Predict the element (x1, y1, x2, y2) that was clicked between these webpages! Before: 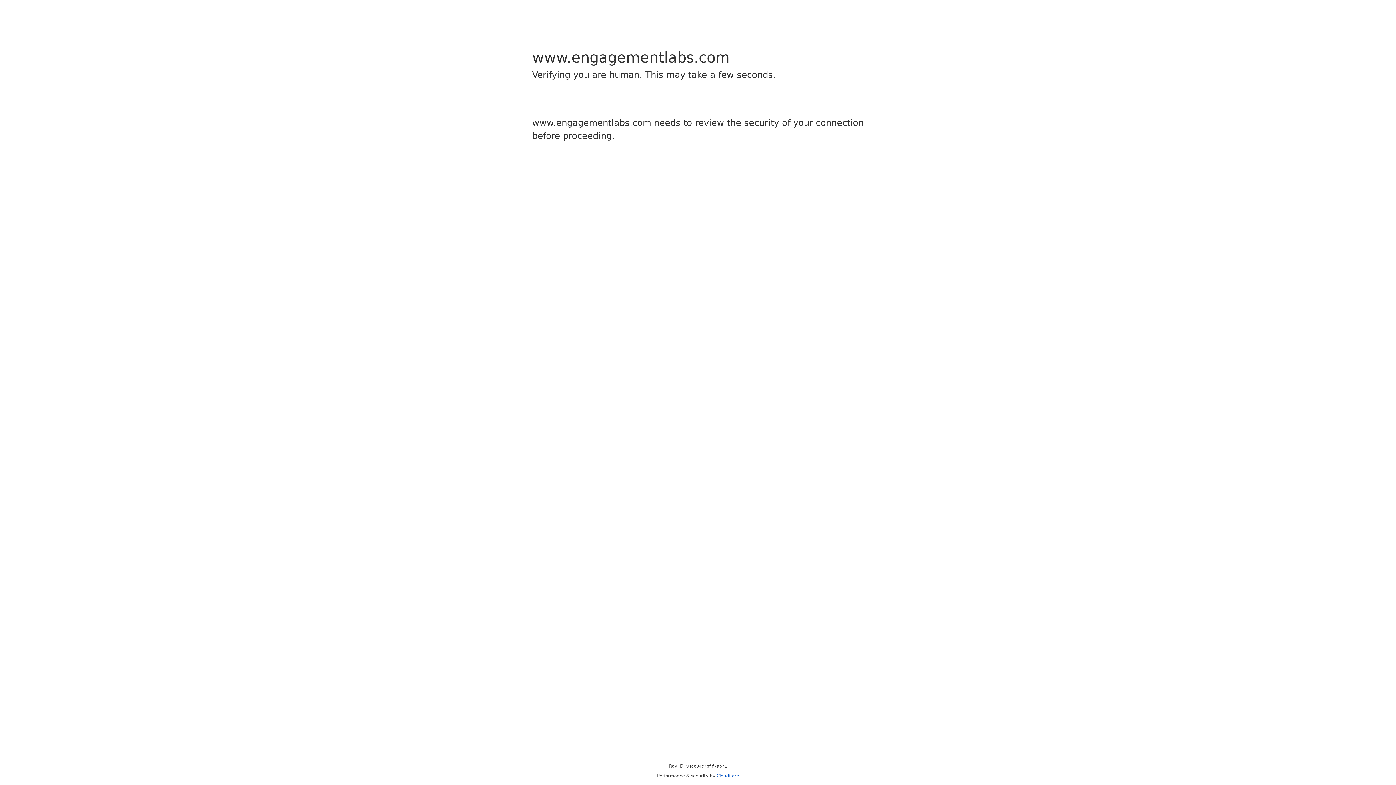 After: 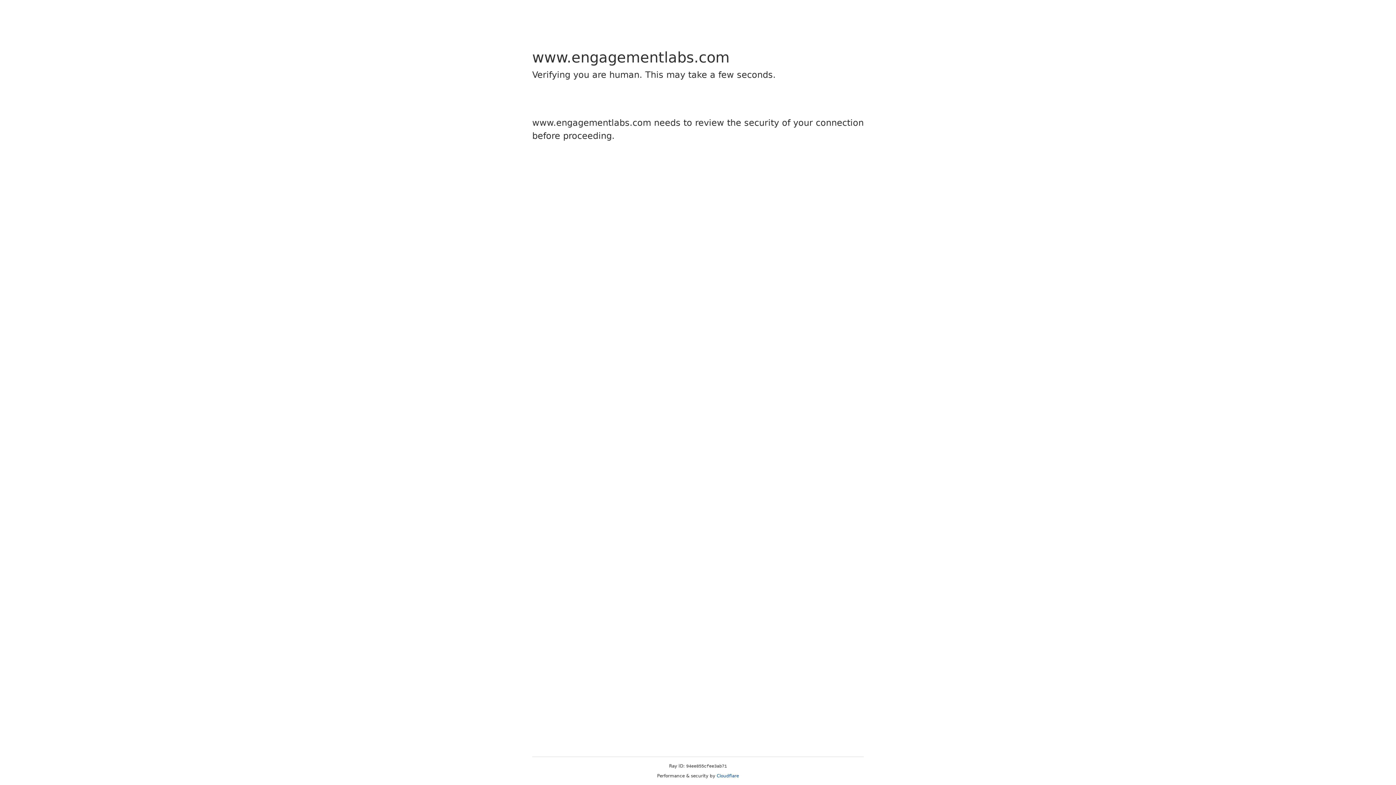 Action: label: Cloudflare bbox: (716, 773, 739, 778)